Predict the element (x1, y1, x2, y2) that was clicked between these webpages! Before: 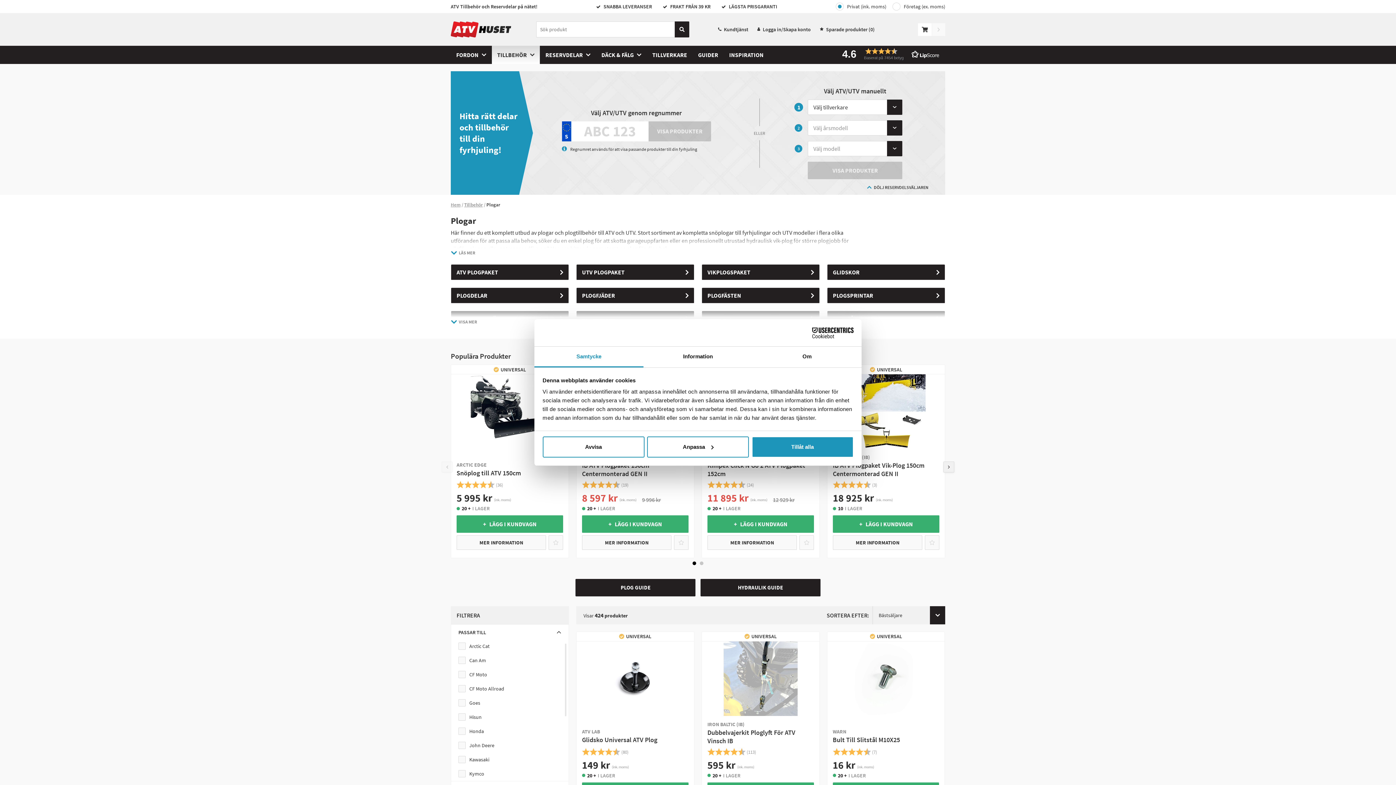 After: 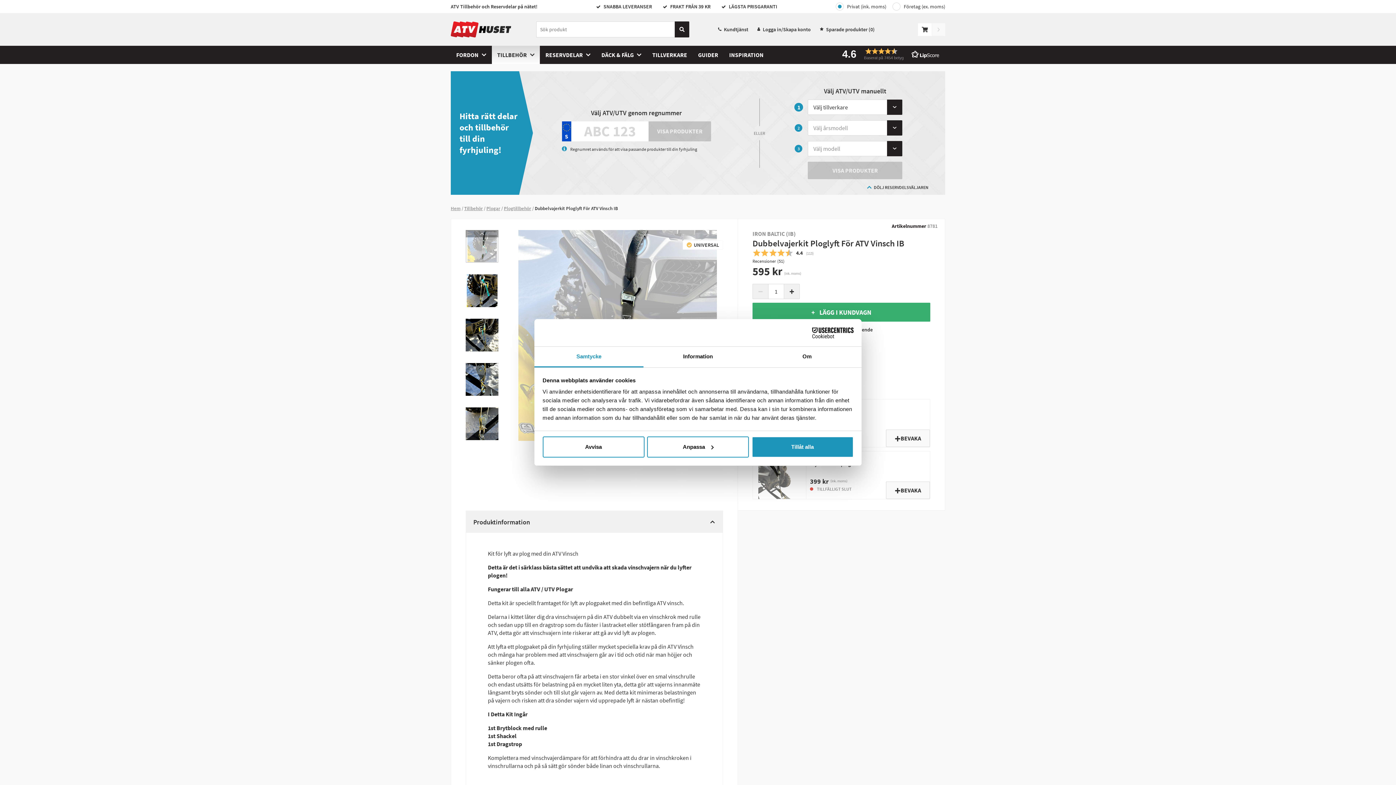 Action: bbox: (707, 713, 814, 740) label: IRON BALTIC (IB)
Dubbelvajerkit Ploglyft För ATV Vinsch IB